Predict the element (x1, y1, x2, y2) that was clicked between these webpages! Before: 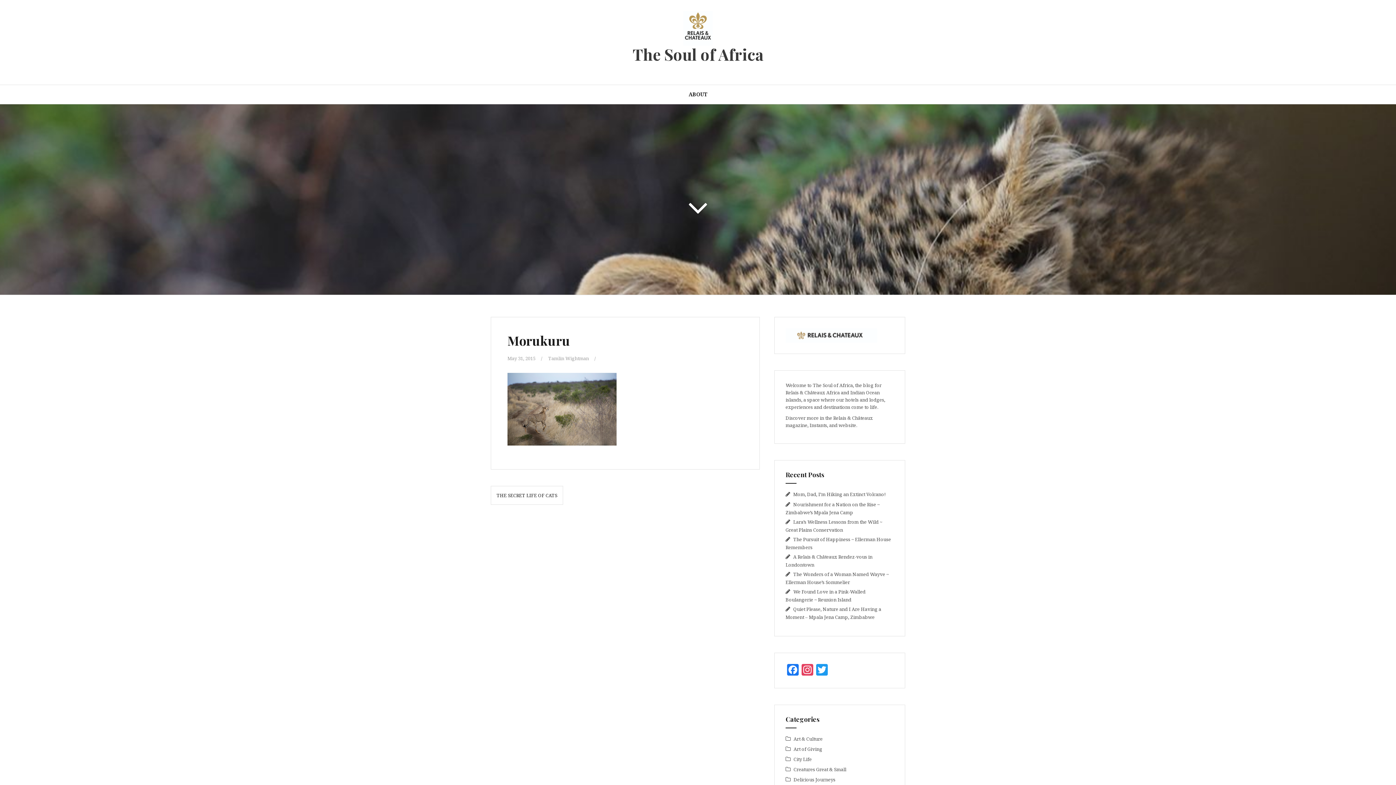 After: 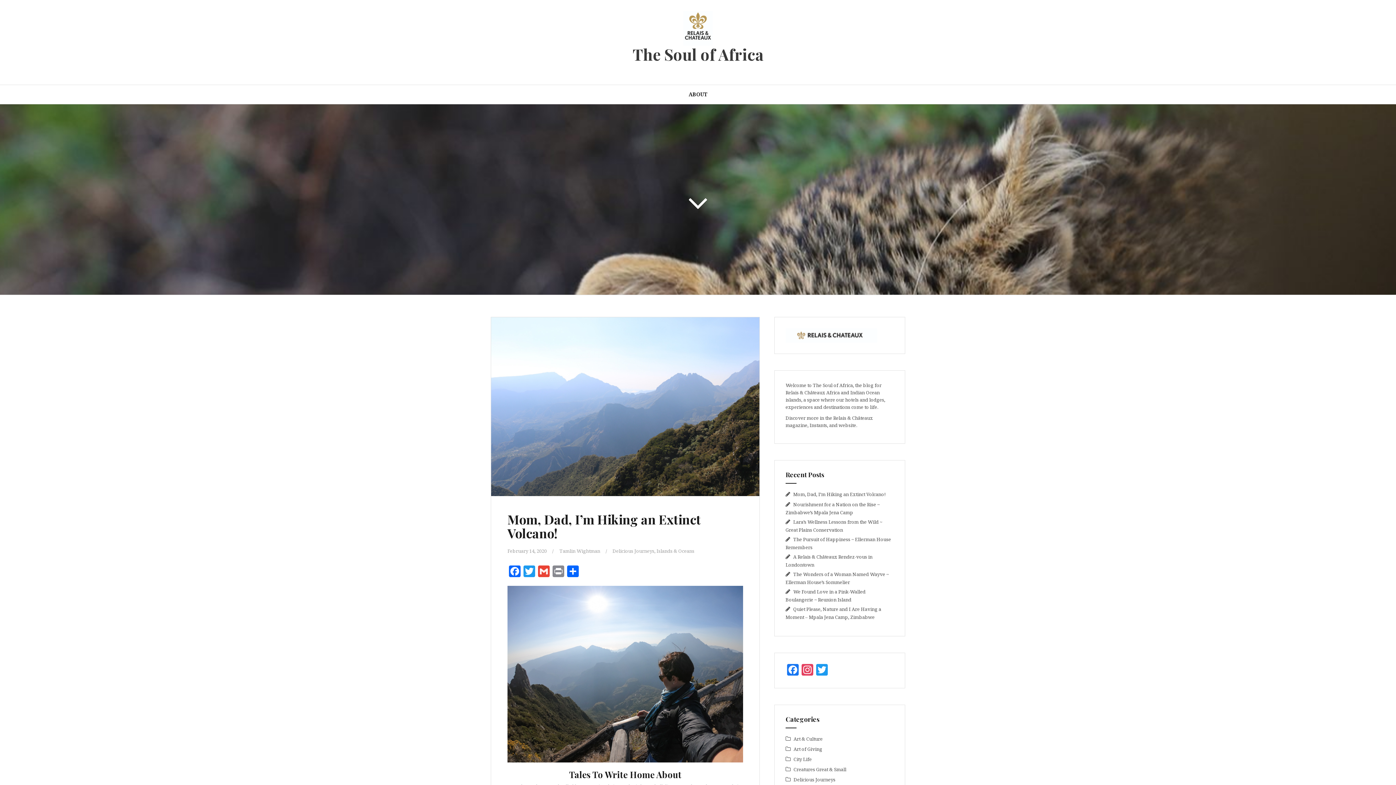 Action: label: Mom, Dad, I’m Hiking an Extinct Volcano! bbox: (793, 491, 885, 497)